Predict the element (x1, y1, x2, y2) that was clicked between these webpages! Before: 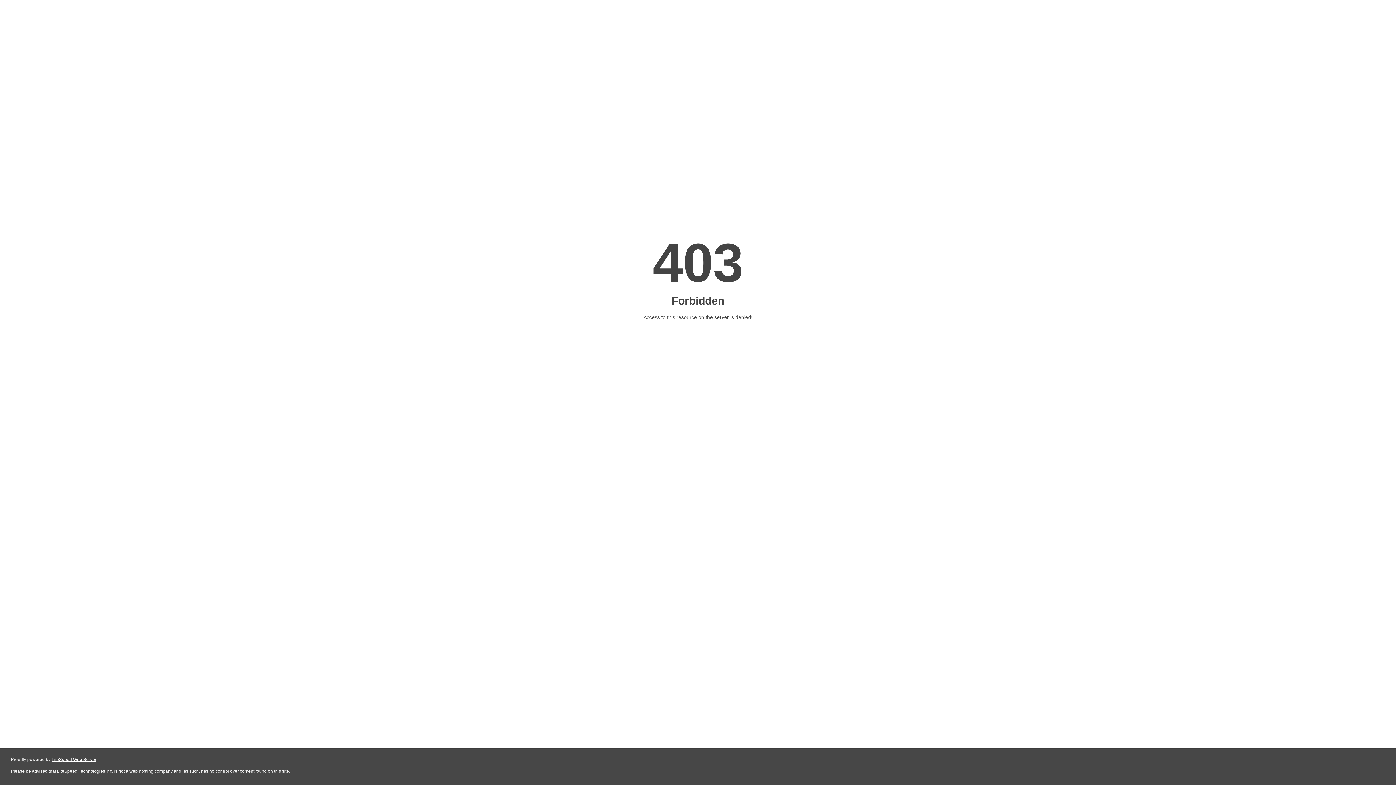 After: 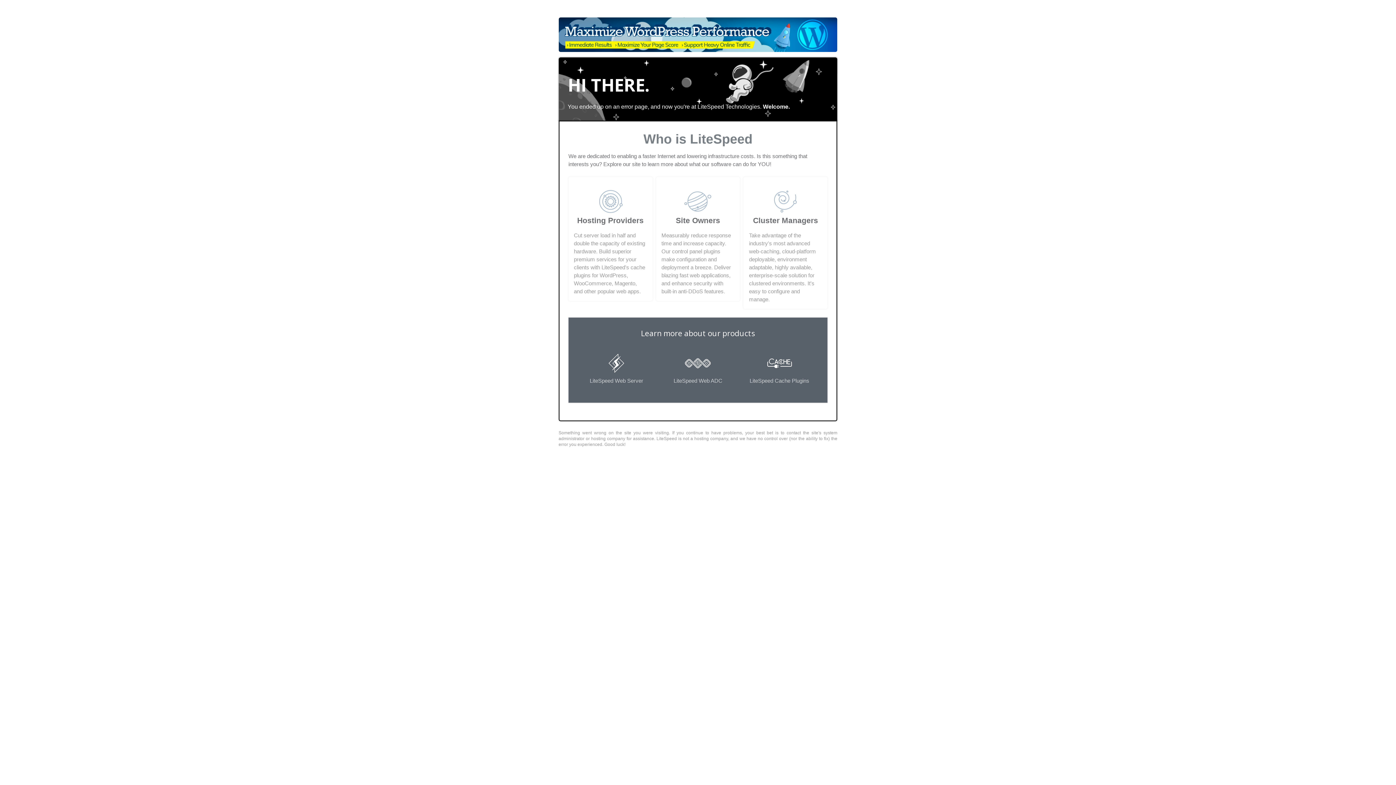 Action: label: LiteSpeed Web Server bbox: (51, 757, 96, 762)